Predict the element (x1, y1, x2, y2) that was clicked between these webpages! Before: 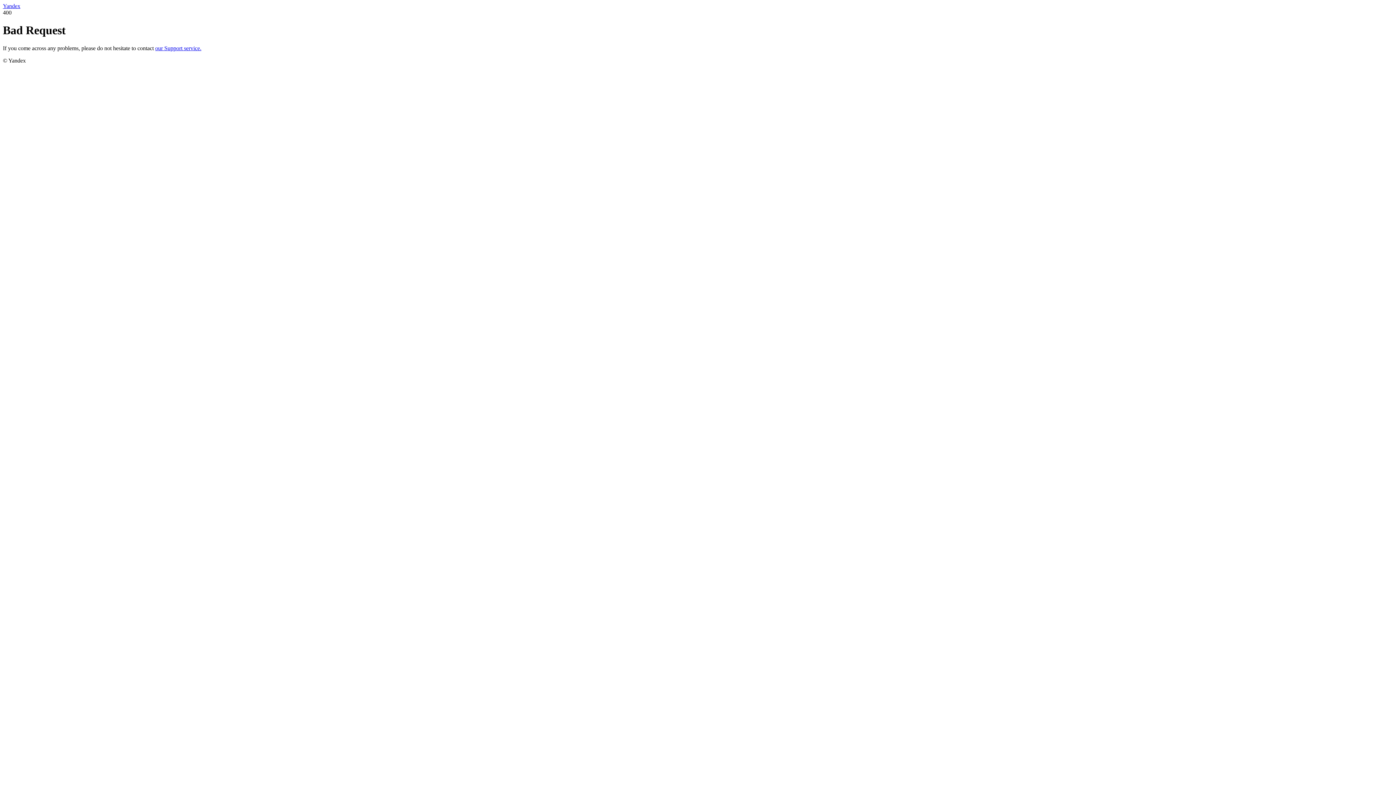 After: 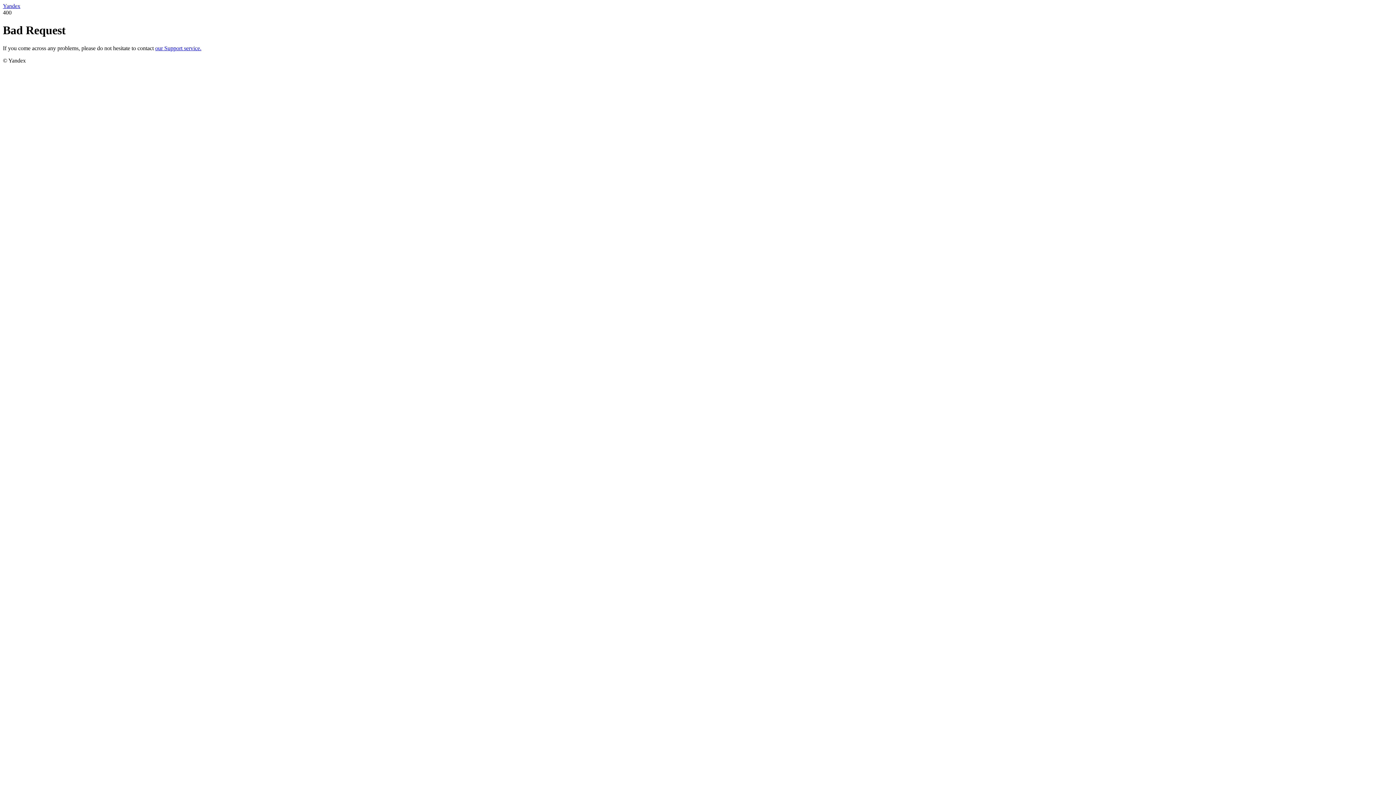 Action: label: our Support service. bbox: (155, 45, 201, 51)